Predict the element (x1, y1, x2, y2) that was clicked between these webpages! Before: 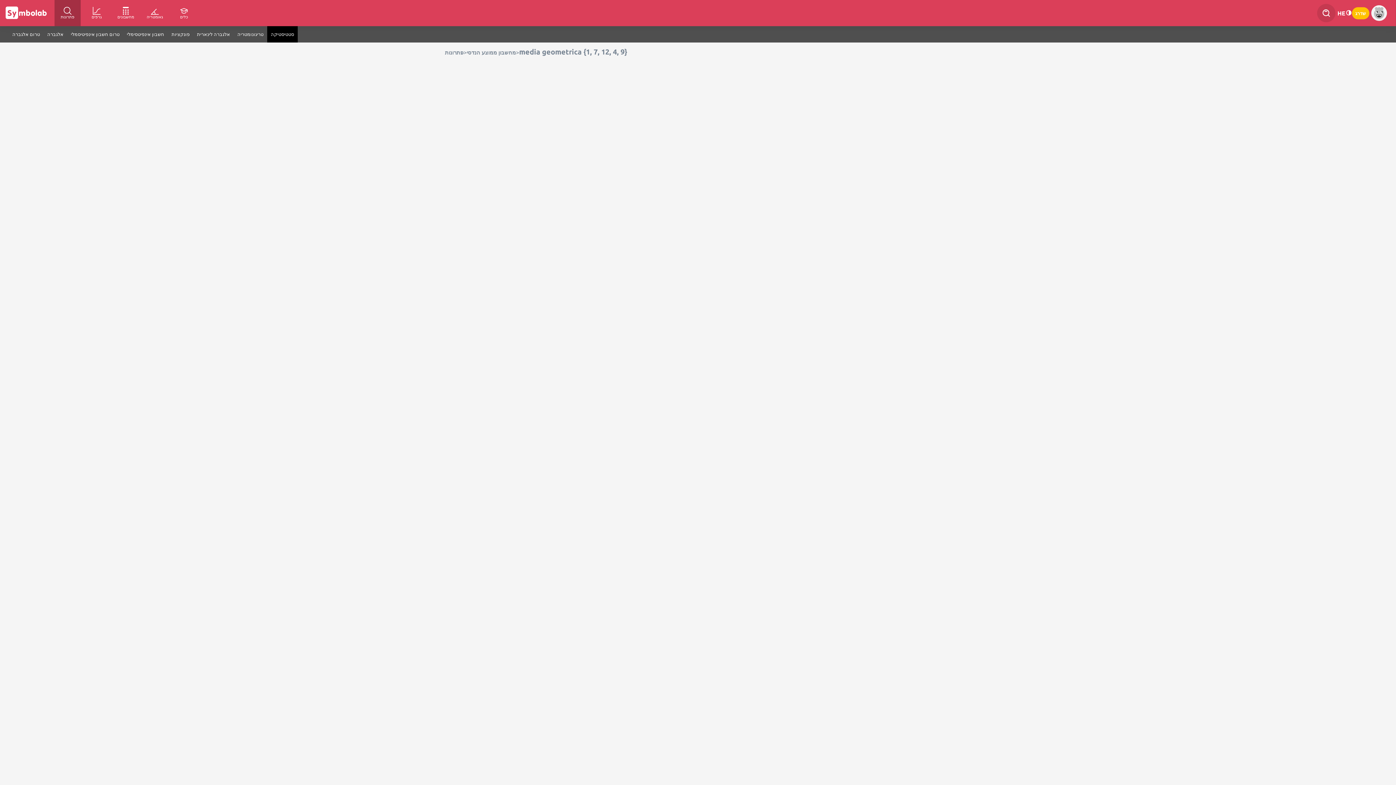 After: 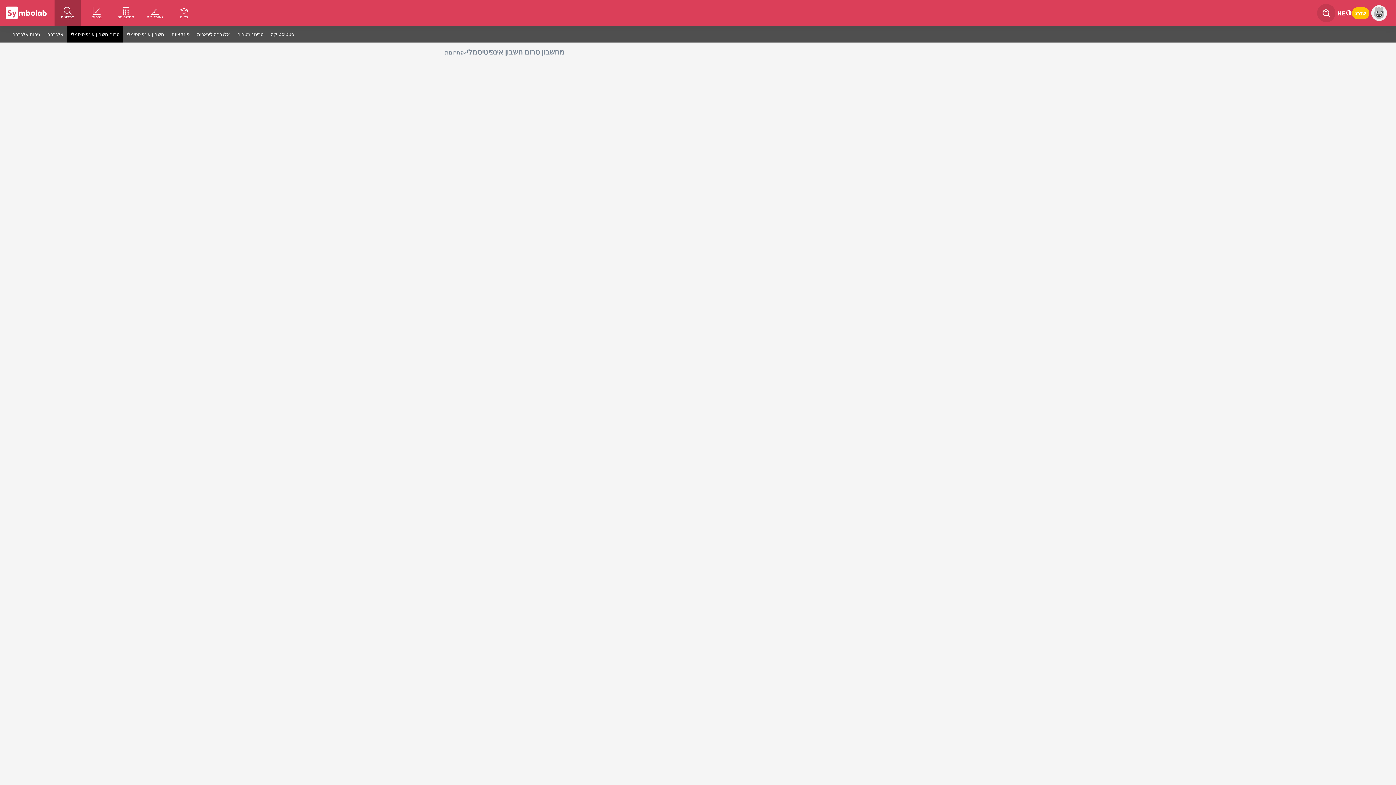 Action: bbox: (67, 26, 123, 42) label: טרום חשבון אינפיטיסמלי